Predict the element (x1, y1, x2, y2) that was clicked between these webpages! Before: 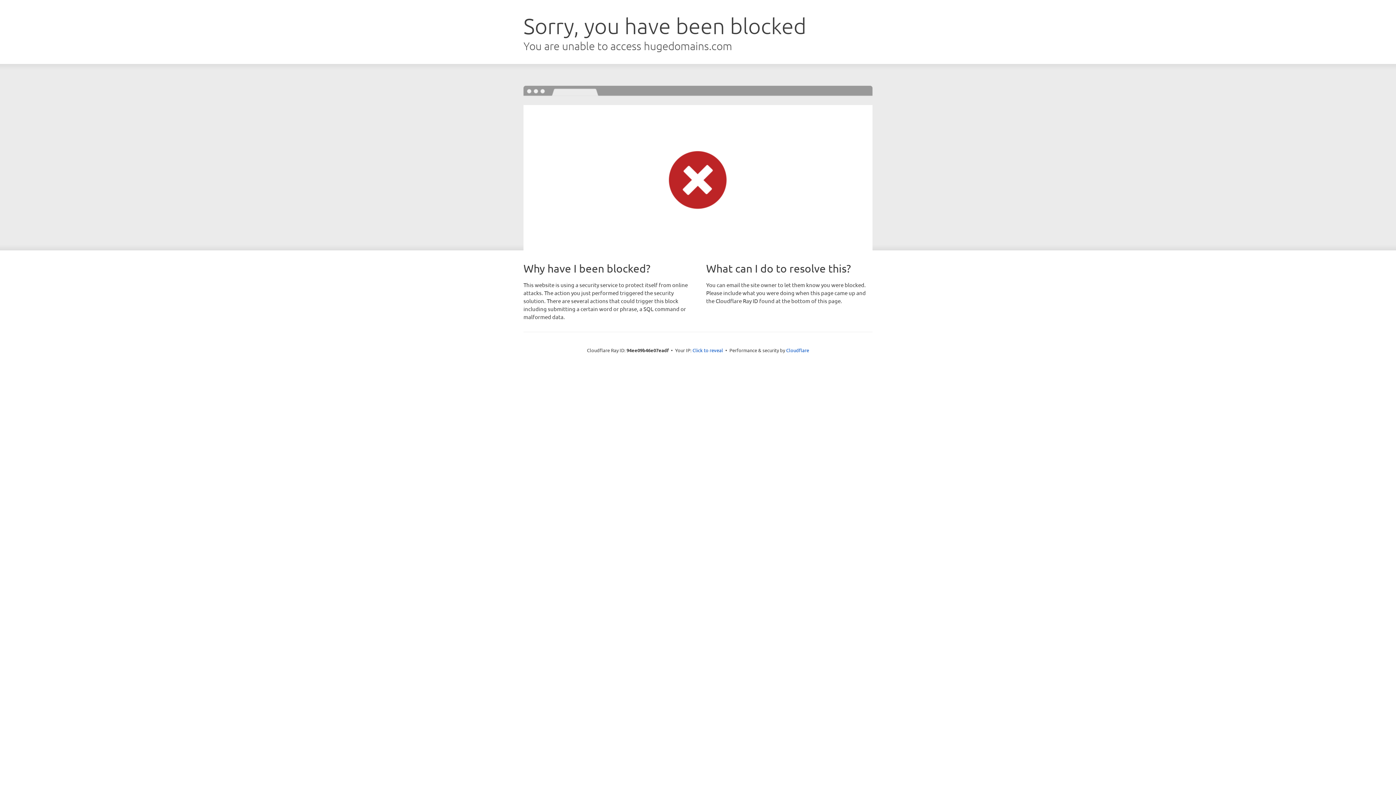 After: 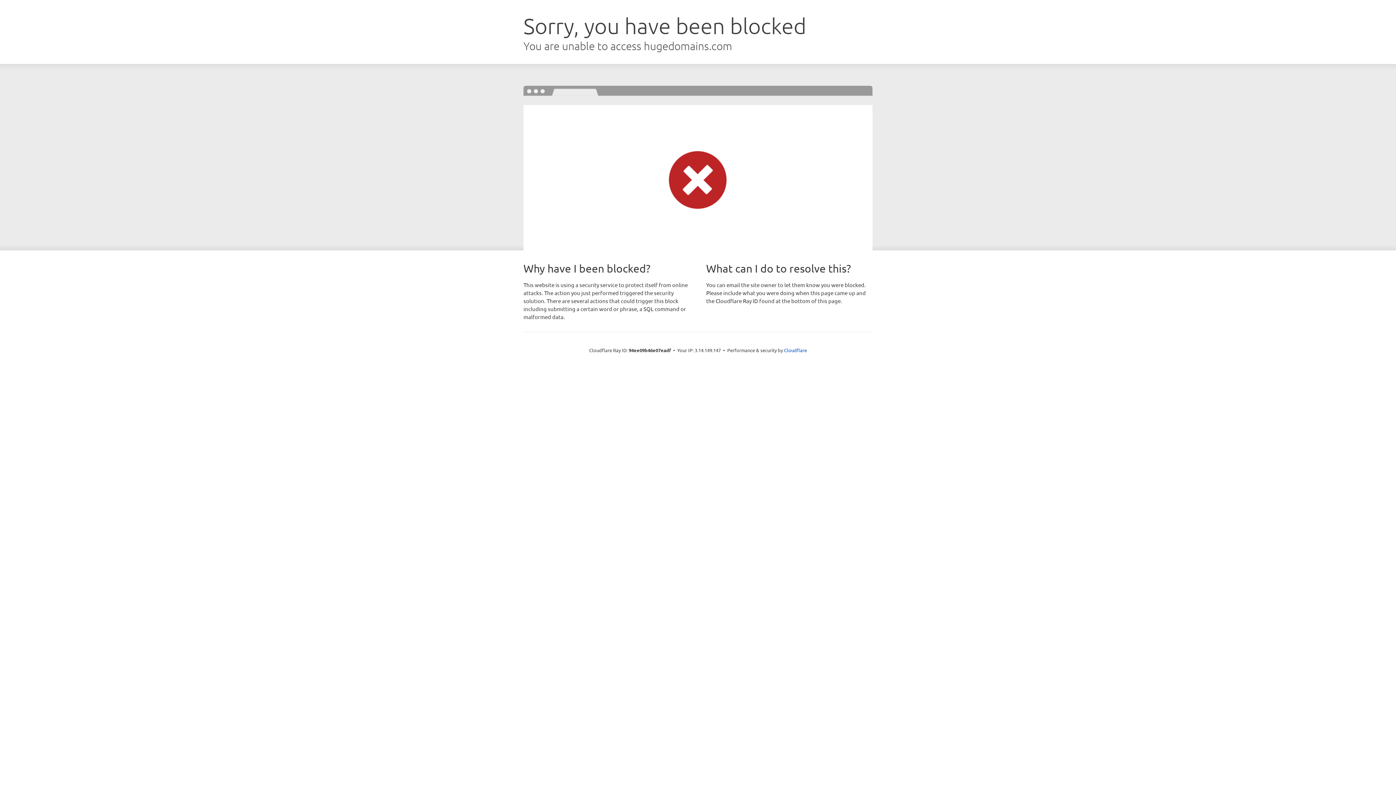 Action: bbox: (692, 346, 723, 353) label: Click to reveal